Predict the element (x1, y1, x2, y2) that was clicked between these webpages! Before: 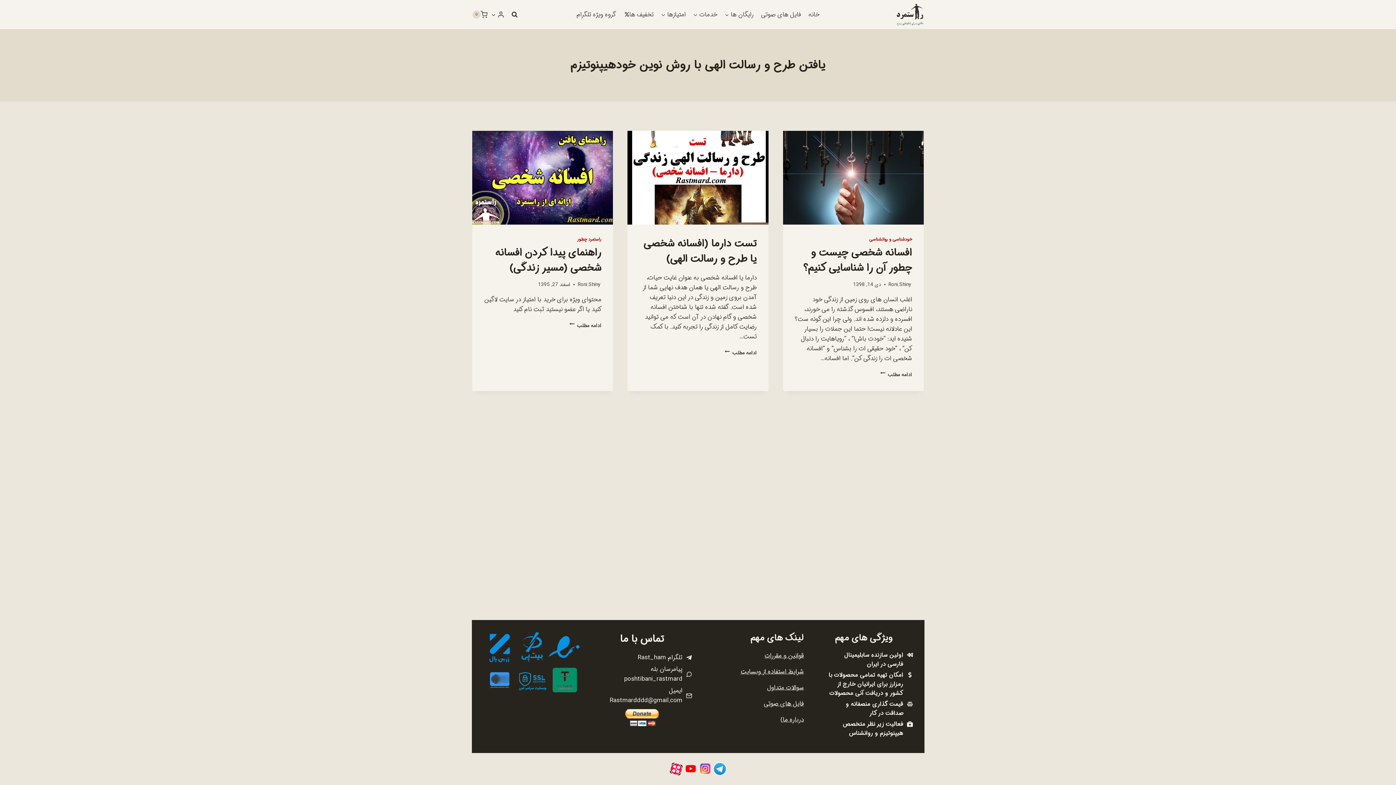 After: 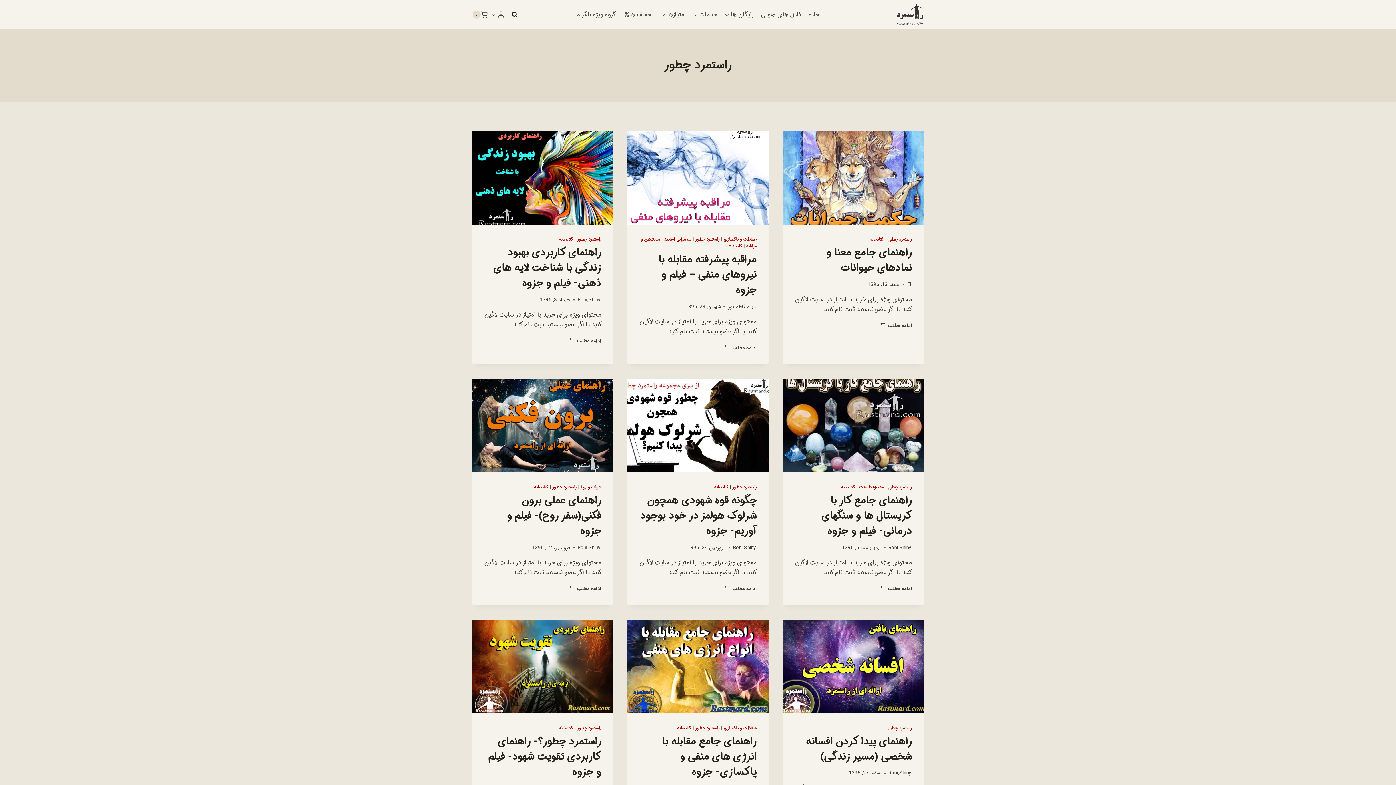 Action: label: راستمرد چطور bbox: (577, 236, 601, 242)